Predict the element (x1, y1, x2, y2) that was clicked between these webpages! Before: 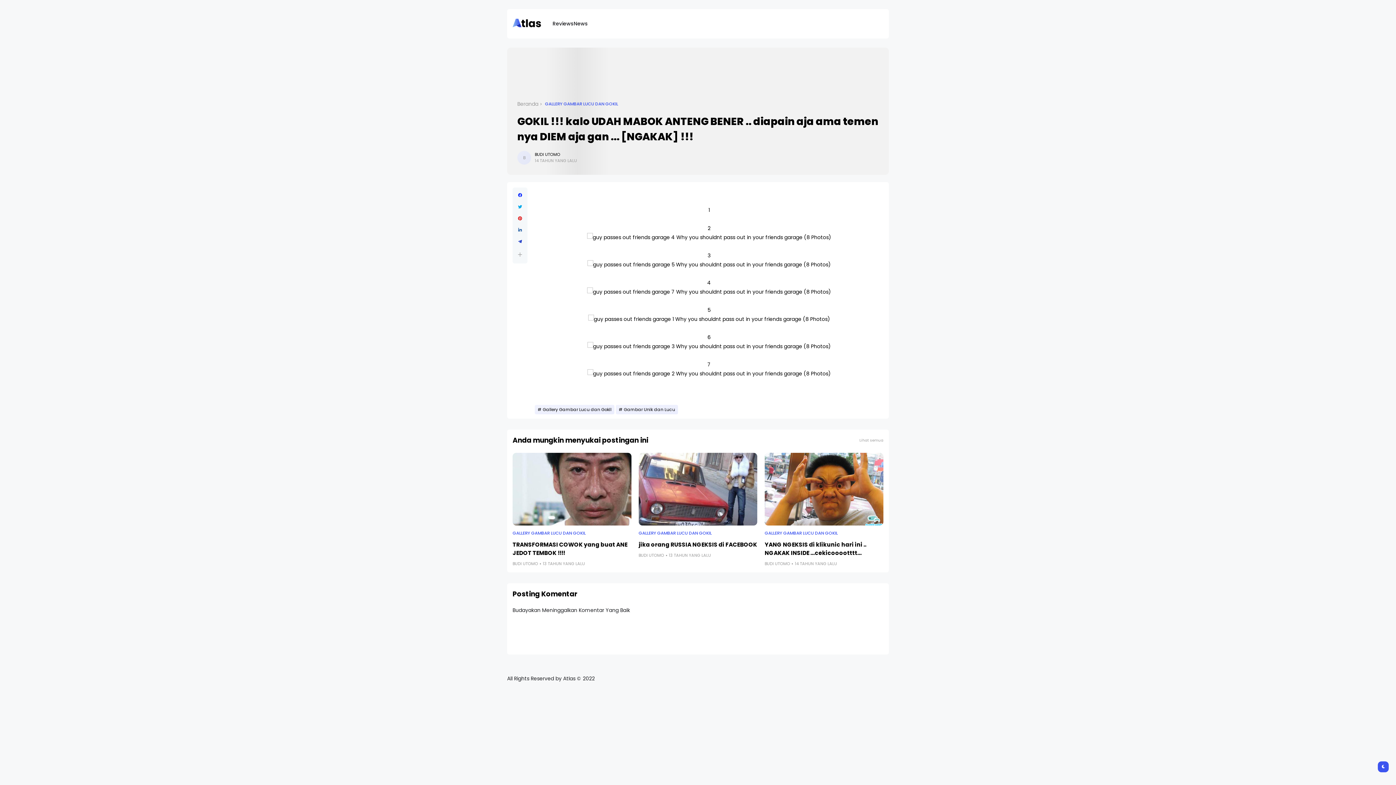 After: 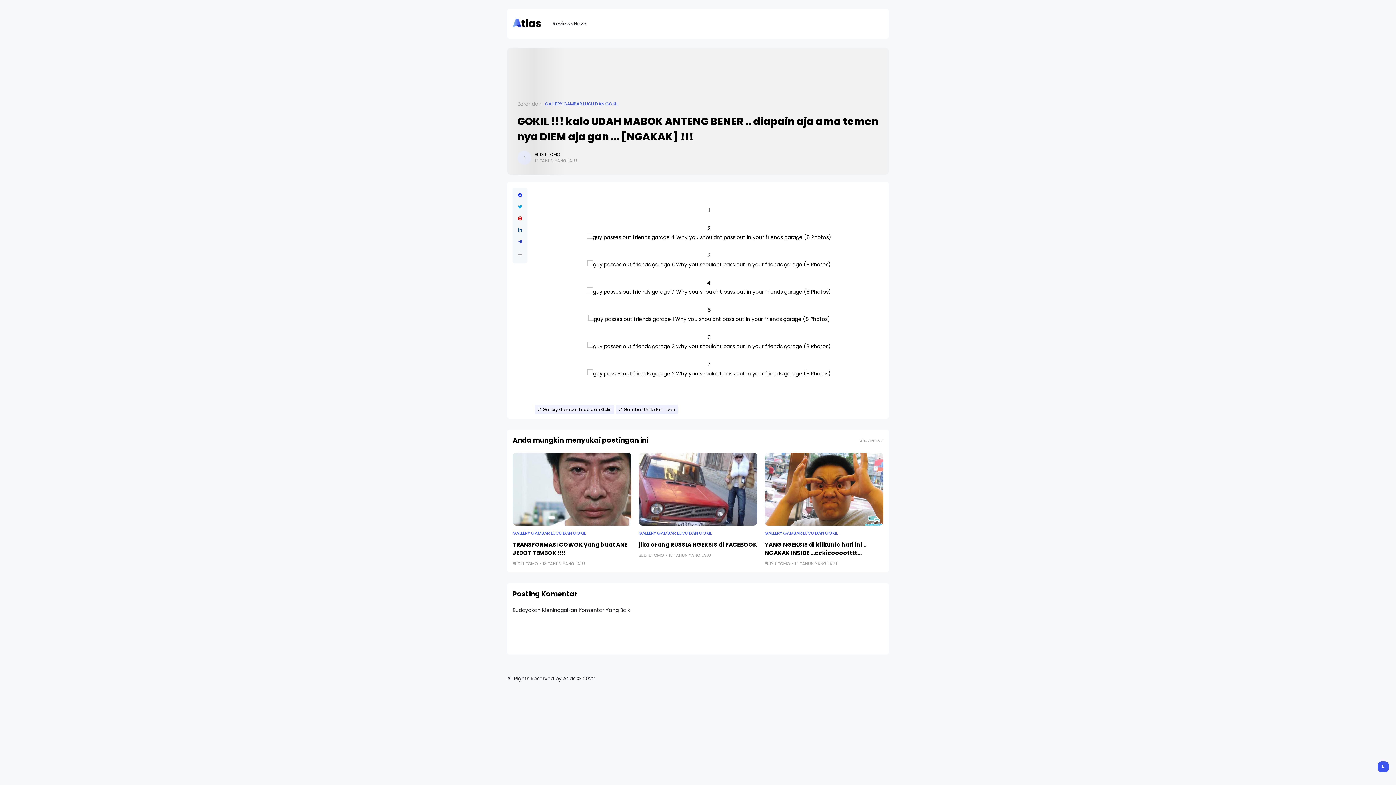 Action: bbox: (518, 228, 522, 232)